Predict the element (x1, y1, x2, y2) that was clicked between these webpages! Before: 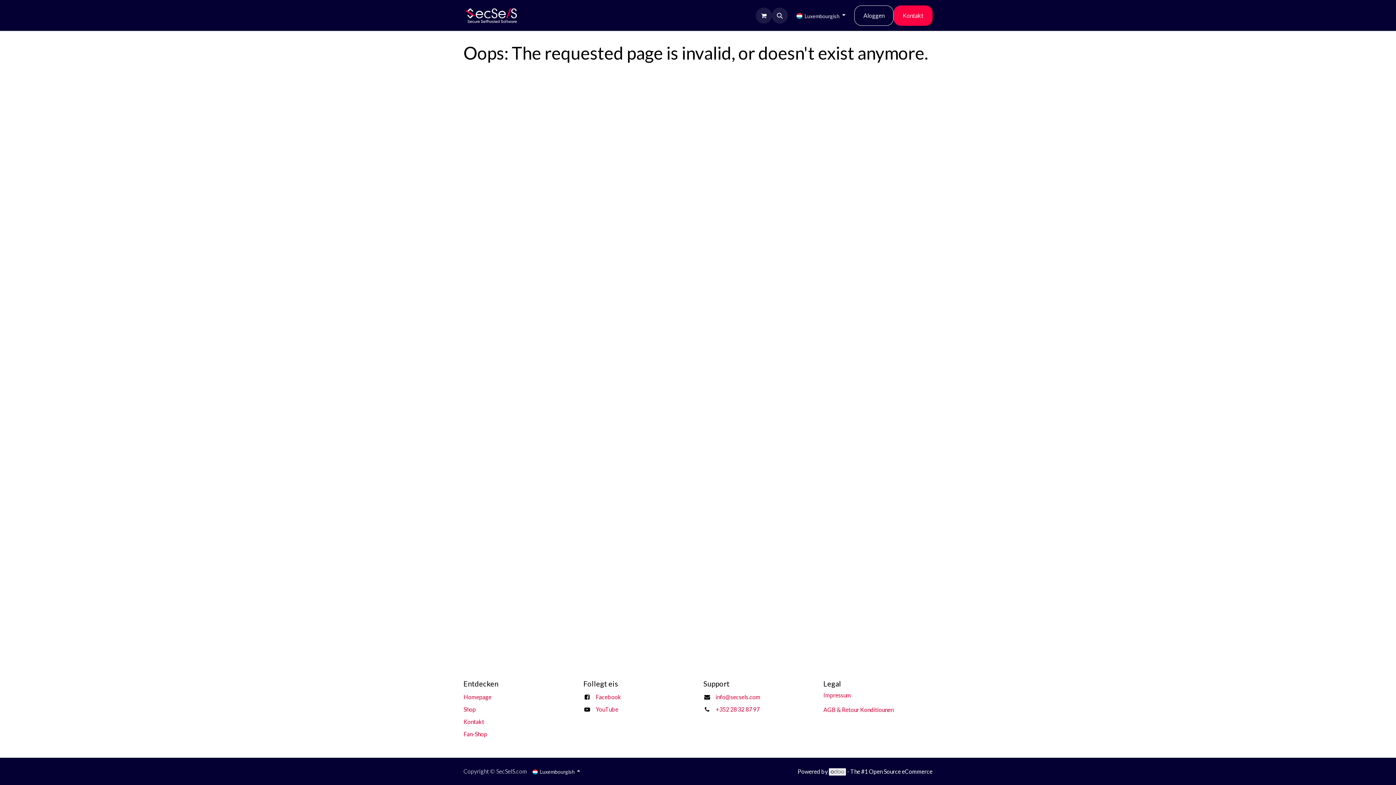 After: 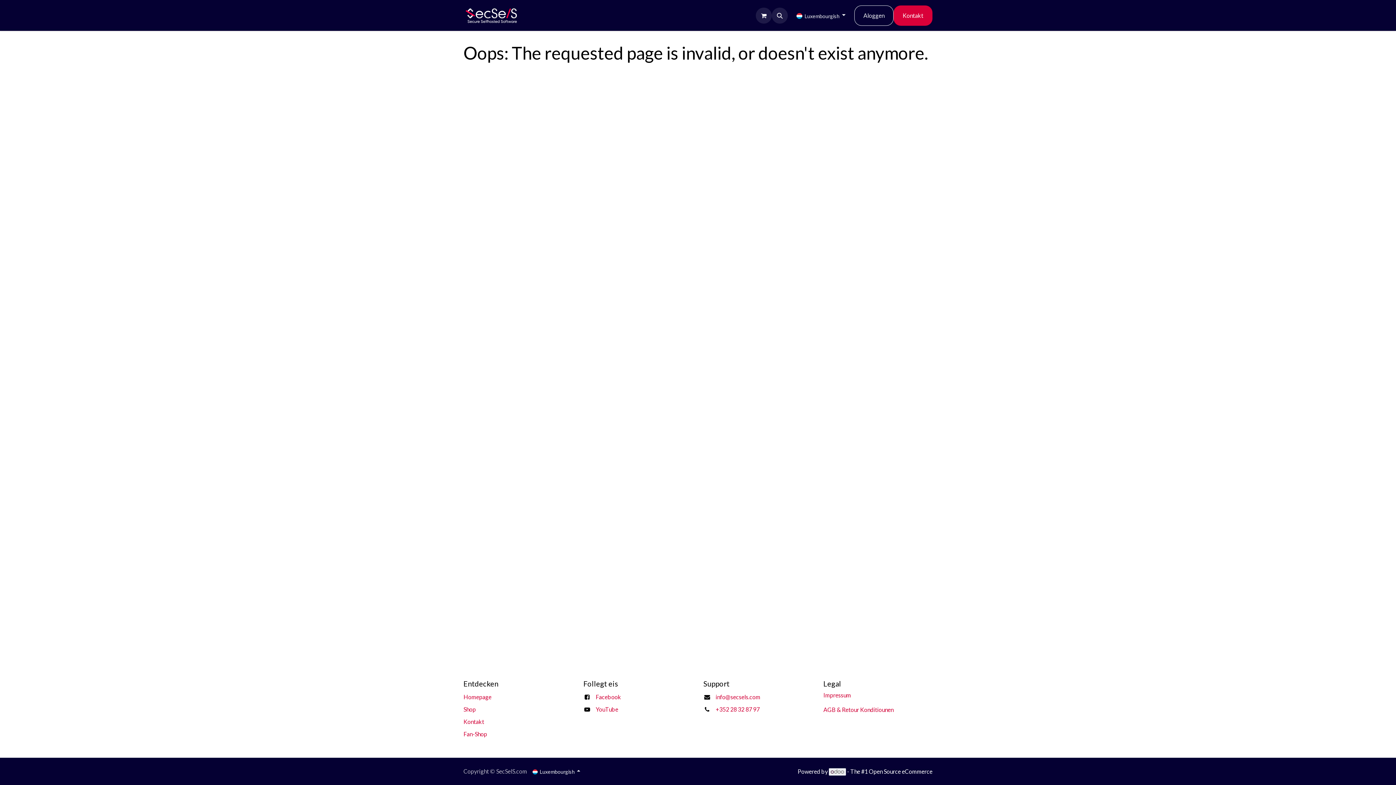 Action: label: Kontakt bbox: (893, 5, 932, 25)